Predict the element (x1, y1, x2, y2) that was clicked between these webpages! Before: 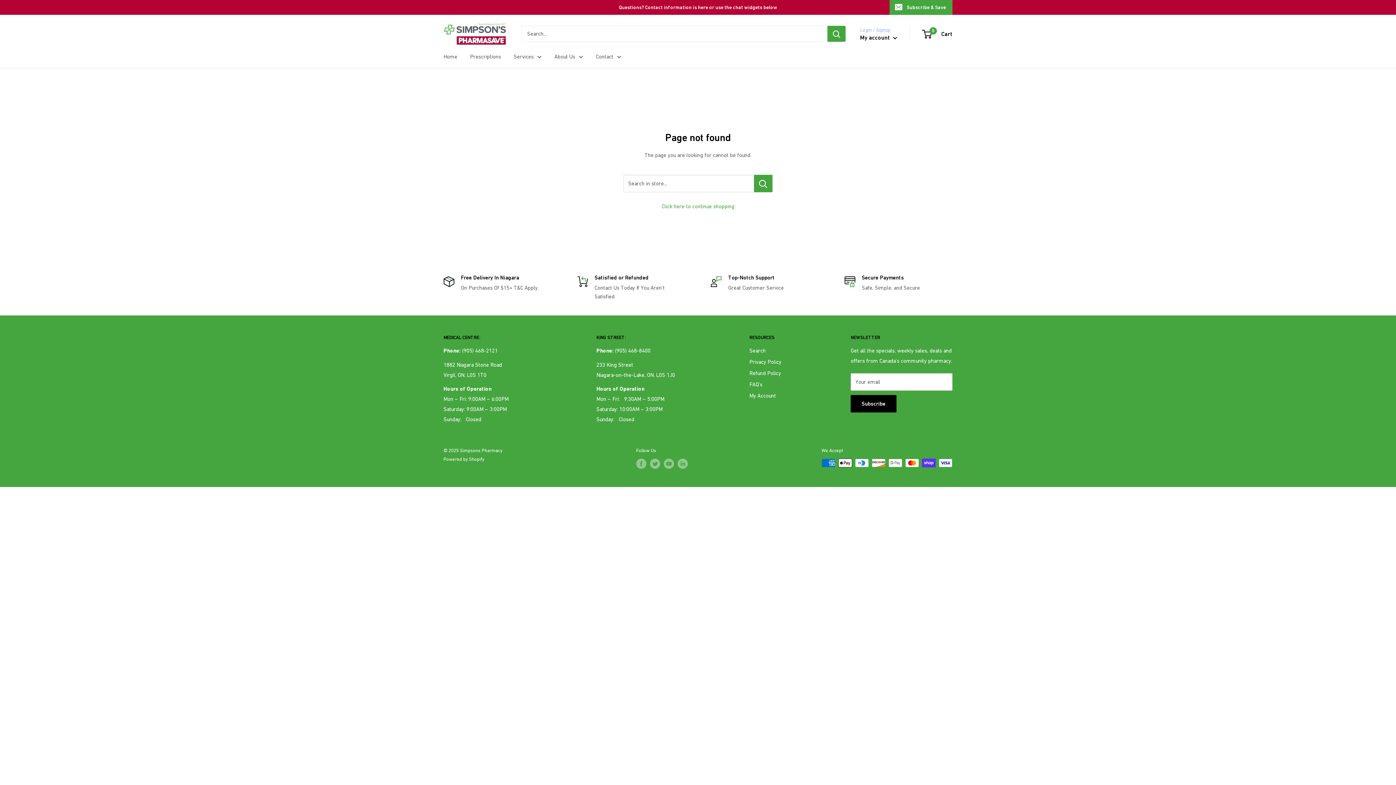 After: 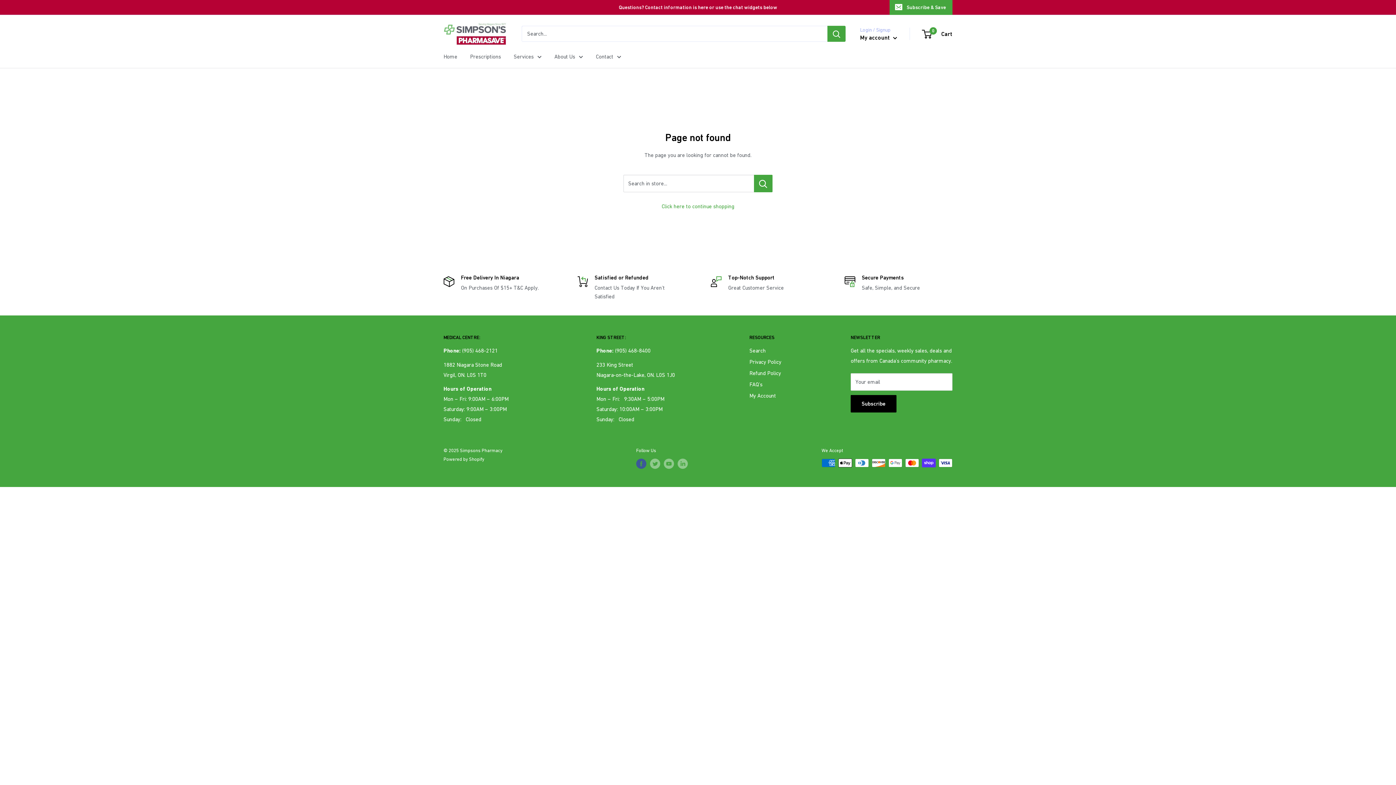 Action: bbox: (636, 459, 646, 469) label: Follow us on Facebook